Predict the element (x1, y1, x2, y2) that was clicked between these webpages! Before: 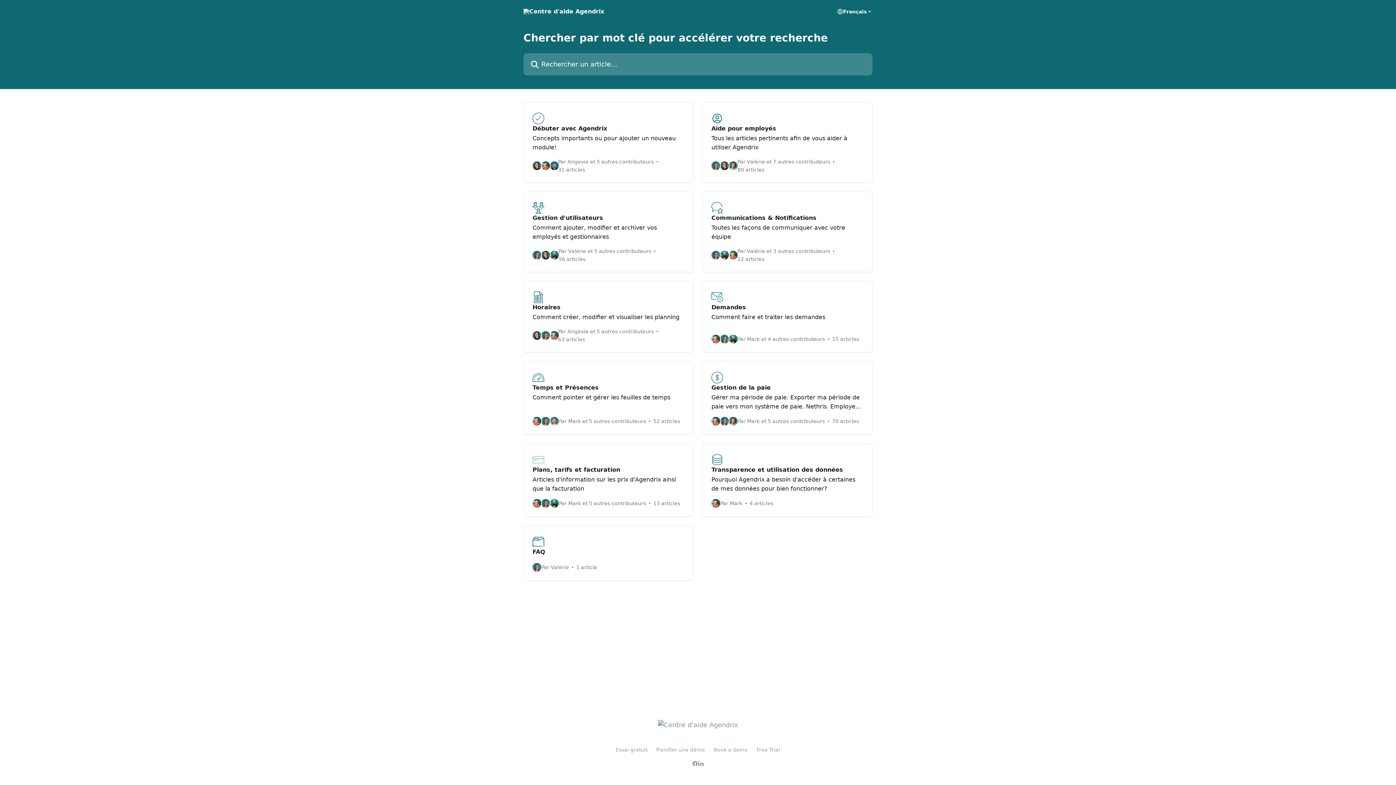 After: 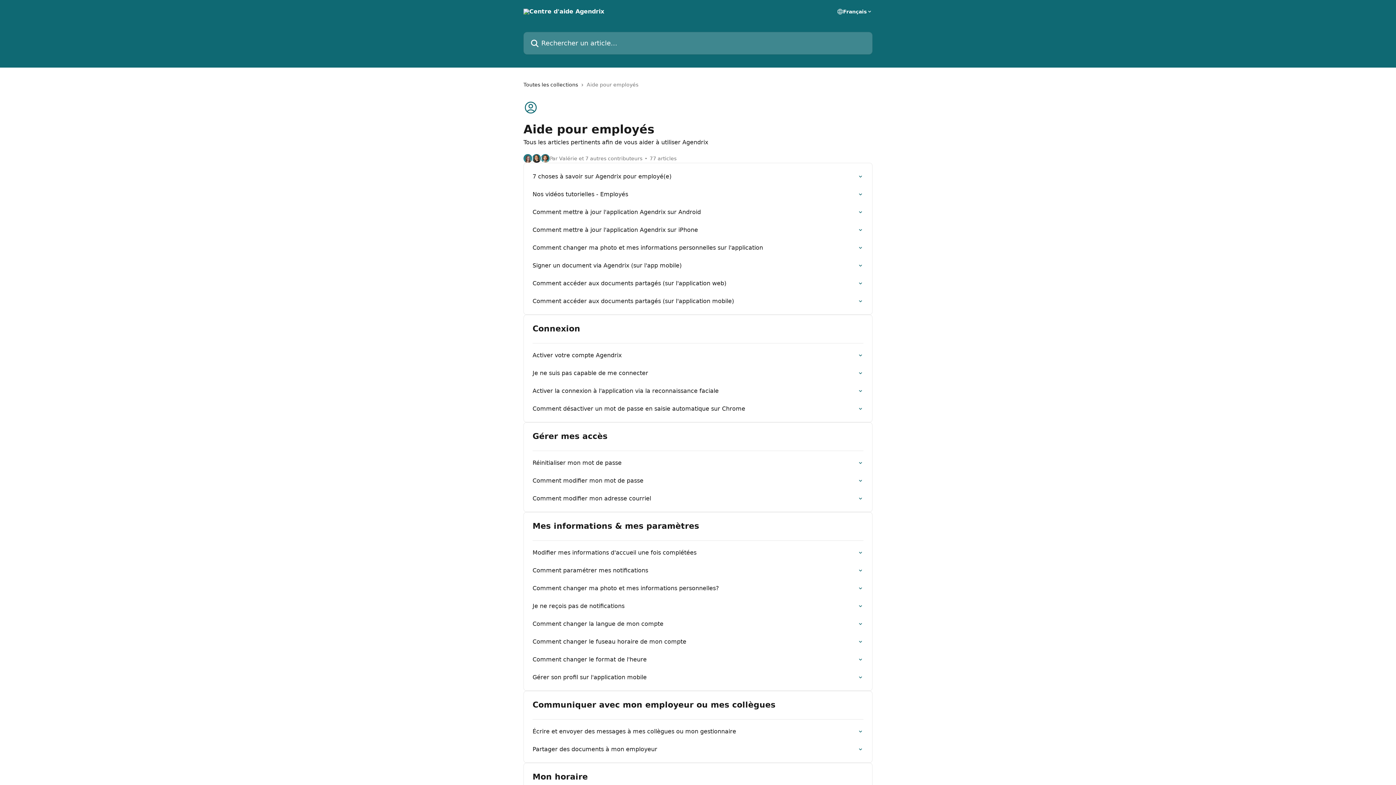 Action: label: Aide pour employés

Tous les articles pertinents afin de vous aider à utiliser Agendrix

Par Valérie et 7 autres contributeurs
80 articles bbox: (702, 102, 872, 182)